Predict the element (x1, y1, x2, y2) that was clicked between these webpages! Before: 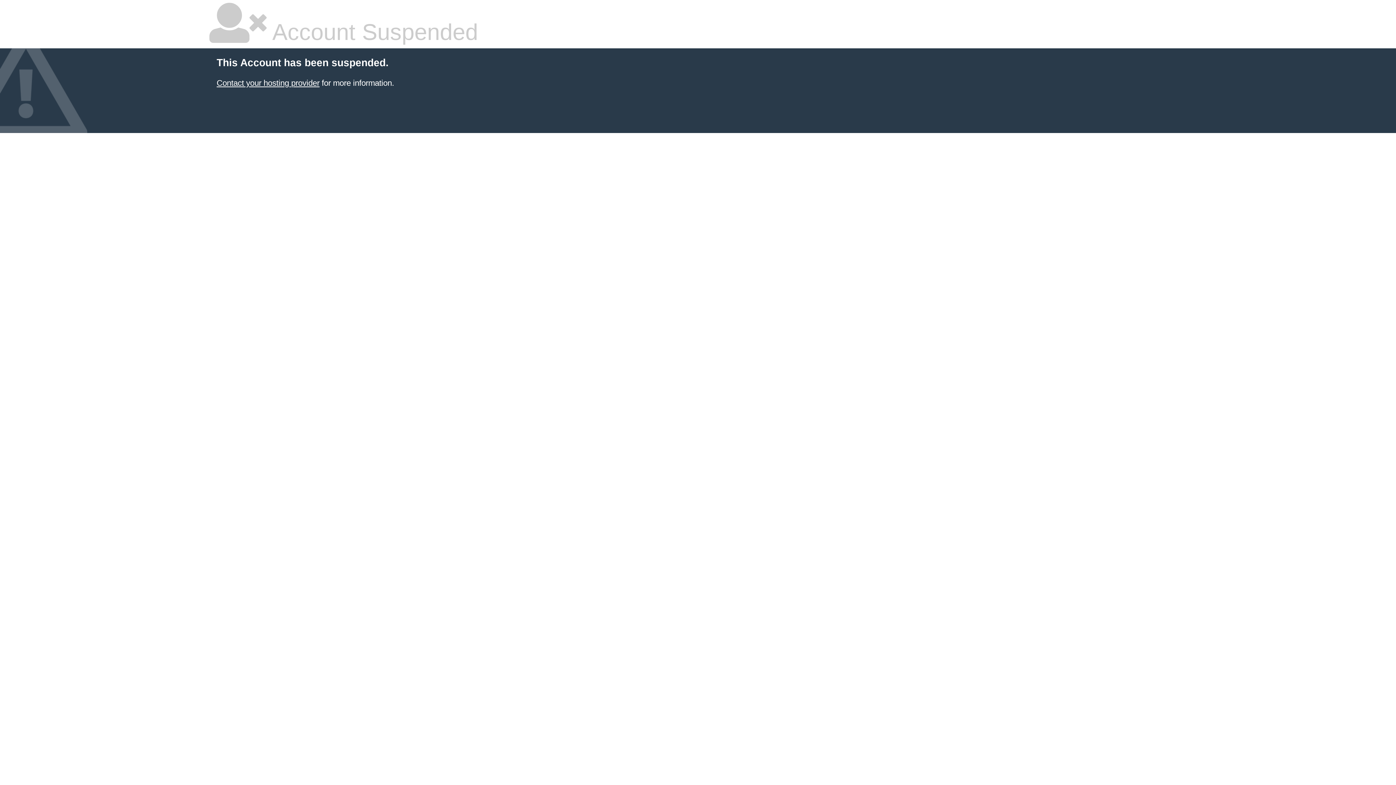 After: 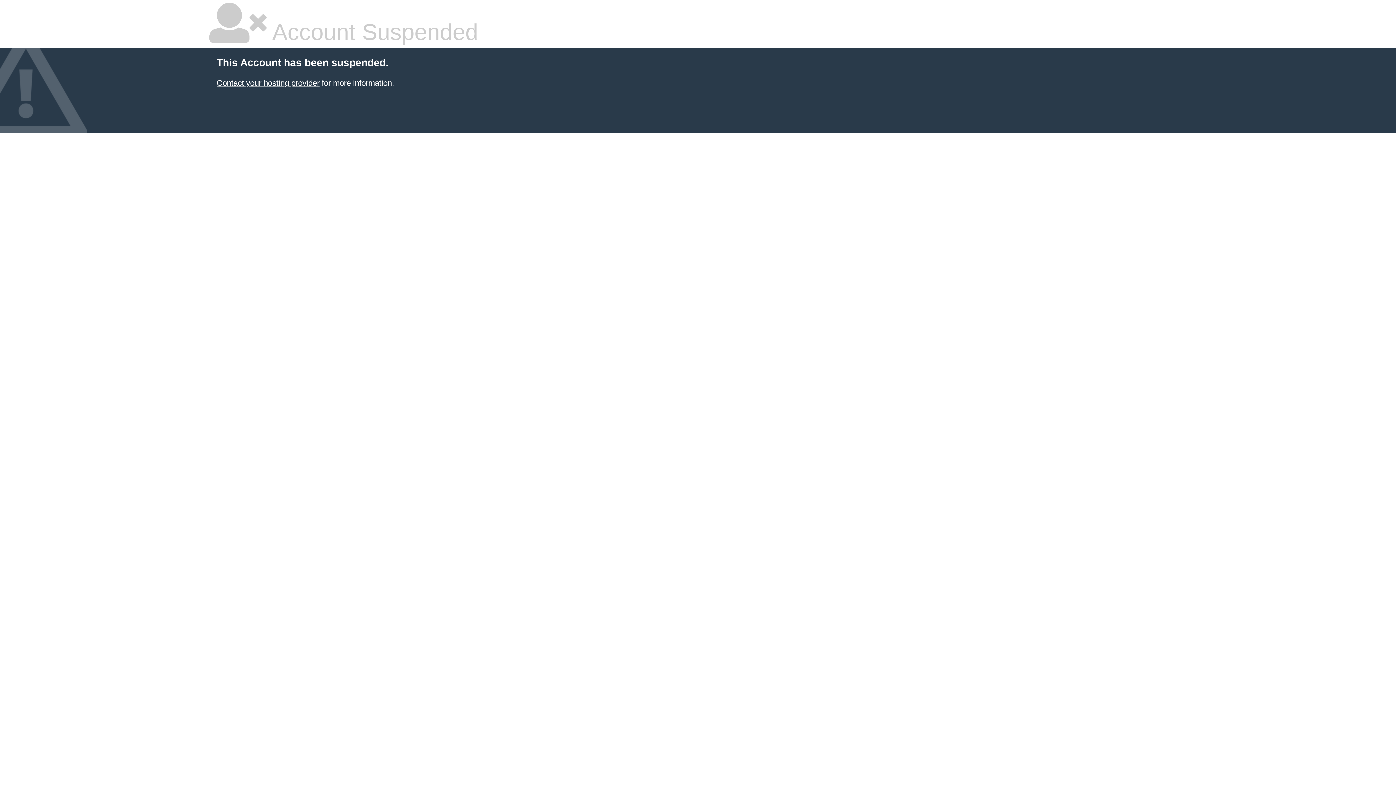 Action: bbox: (216, 78, 319, 87) label: Contact your hosting provider